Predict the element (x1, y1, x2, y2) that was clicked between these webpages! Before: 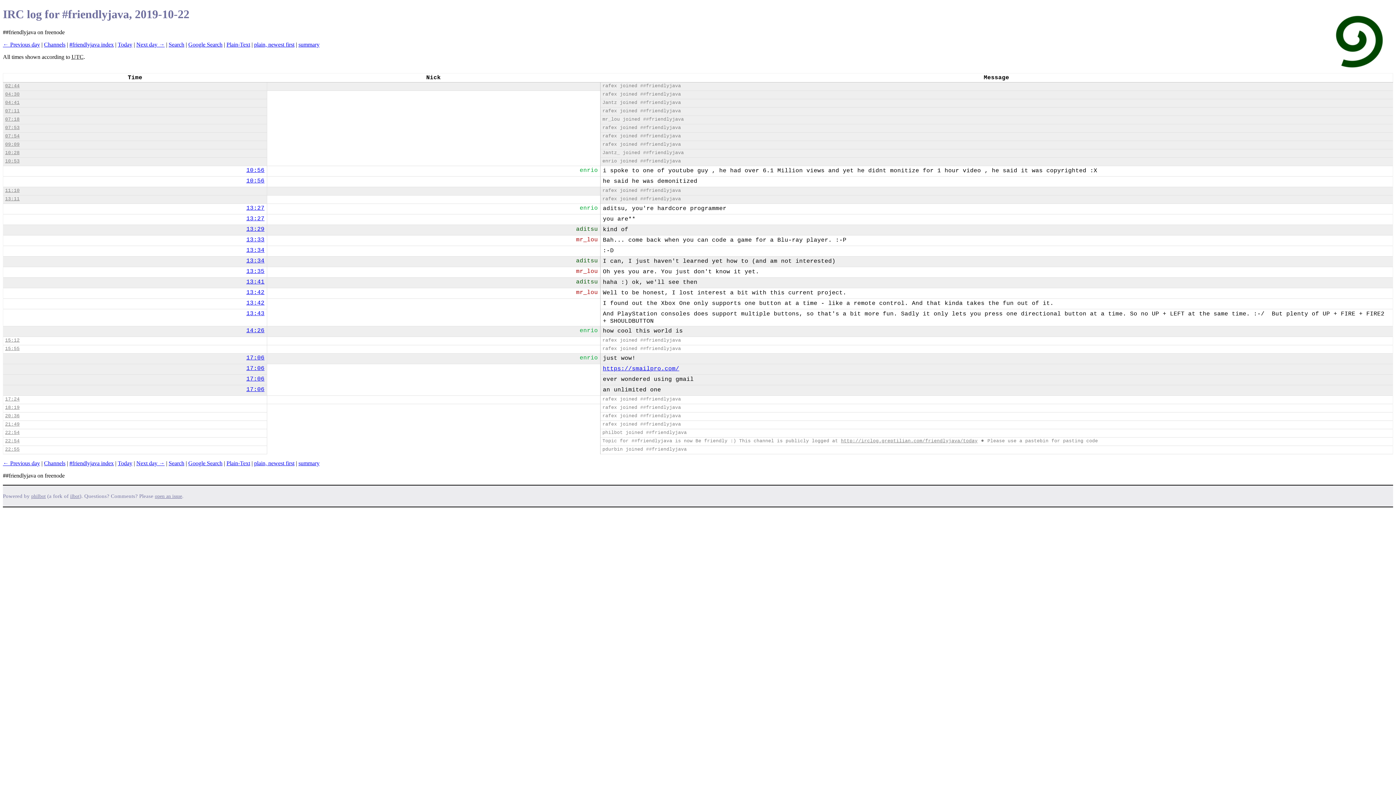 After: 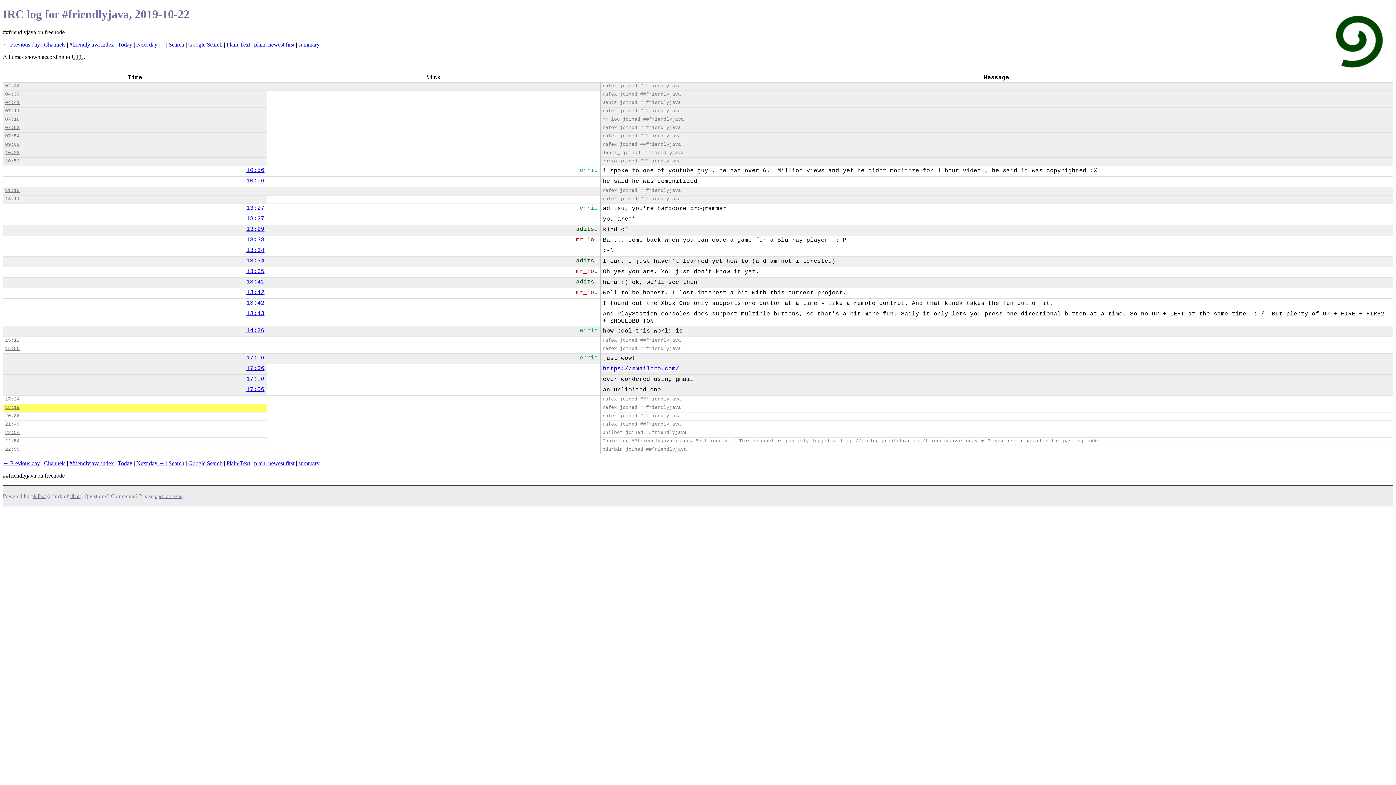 Action: label: 18:19 bbox: (5, 405, 19, 410)